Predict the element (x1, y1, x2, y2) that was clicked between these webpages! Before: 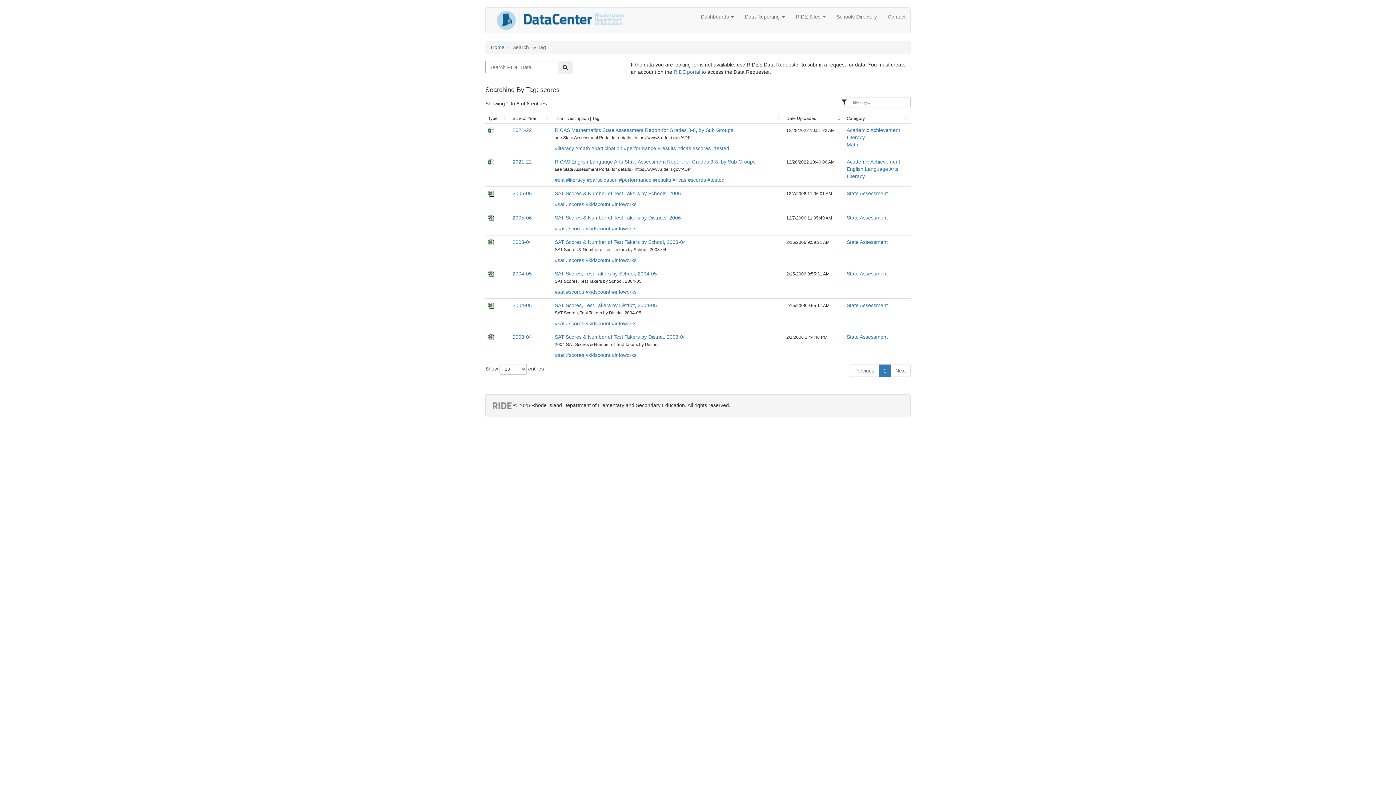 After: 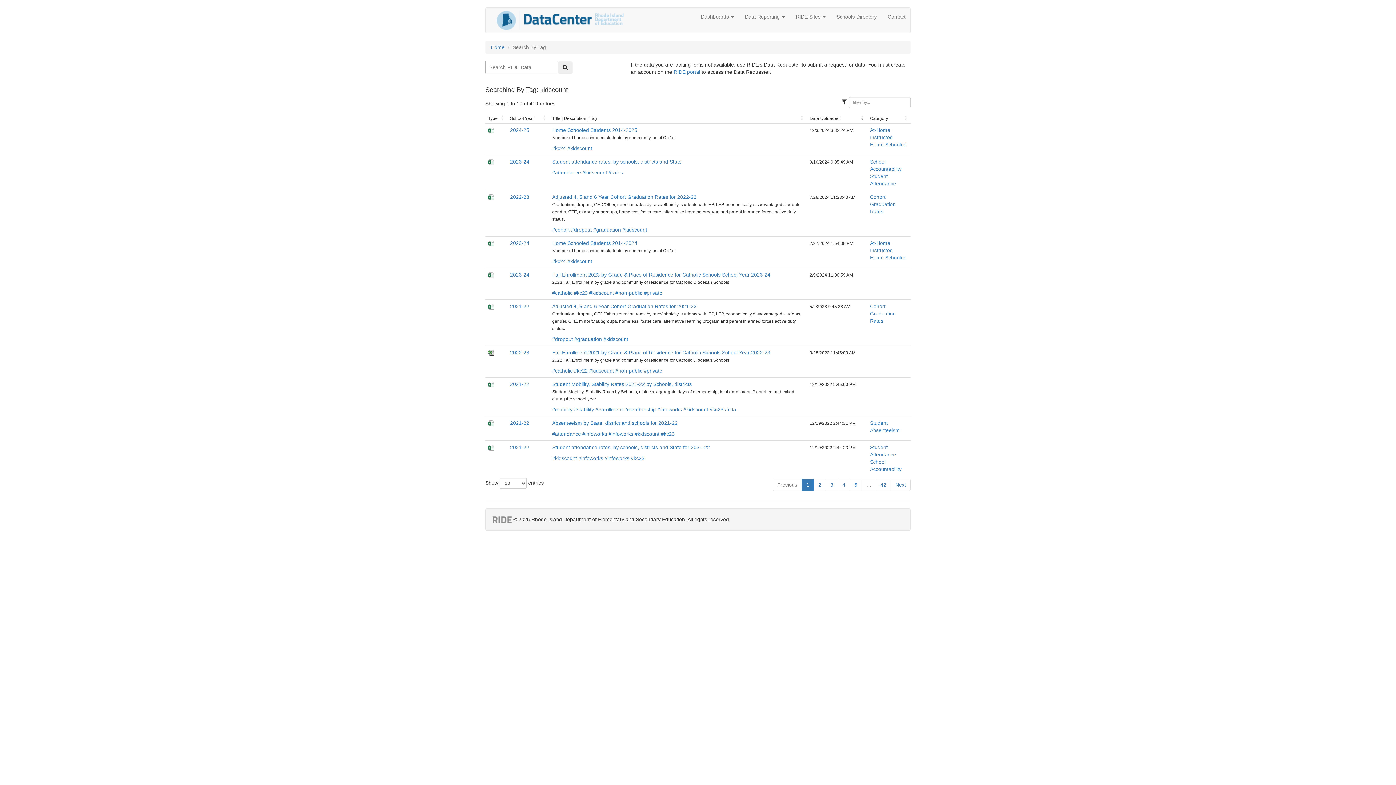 Action: bbox: (585, 201, 610, 207) label: #kidscount